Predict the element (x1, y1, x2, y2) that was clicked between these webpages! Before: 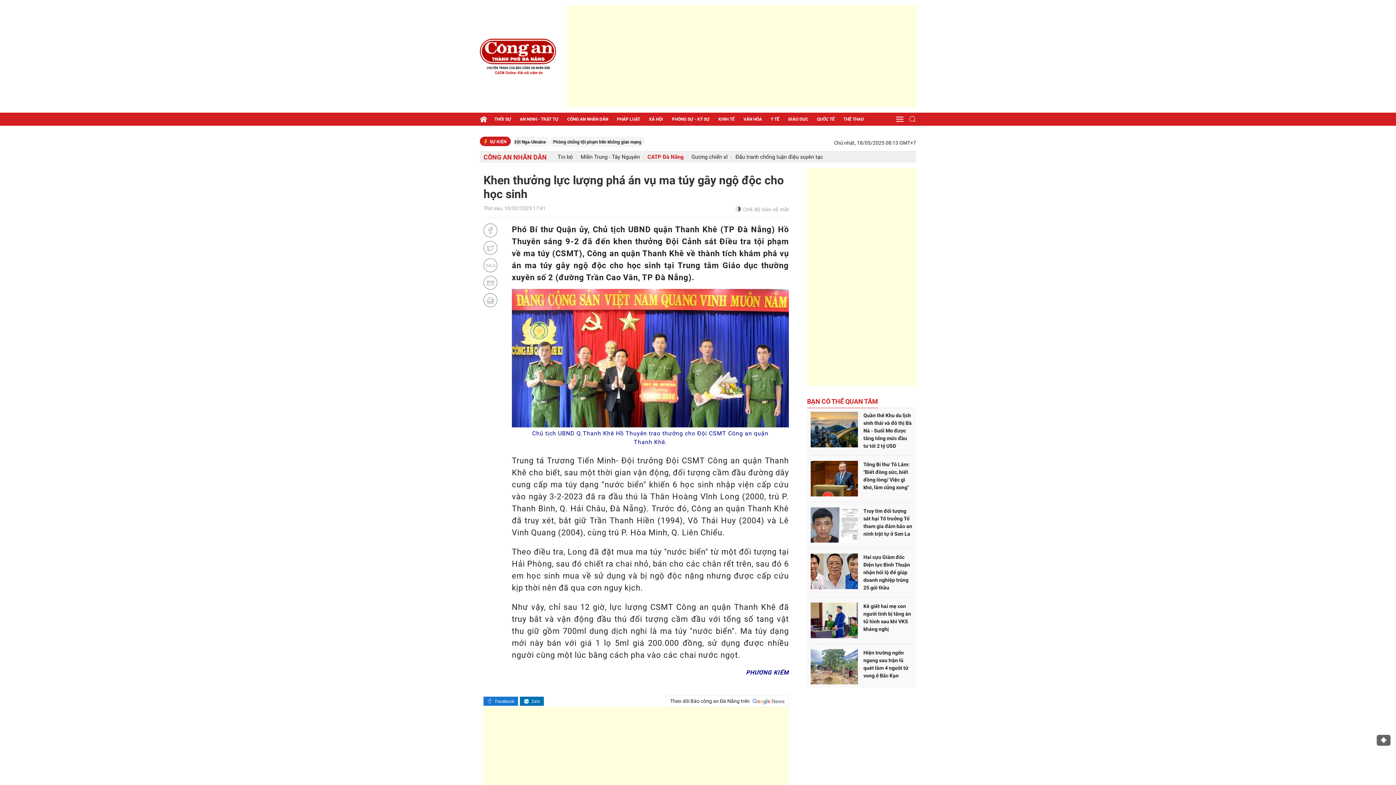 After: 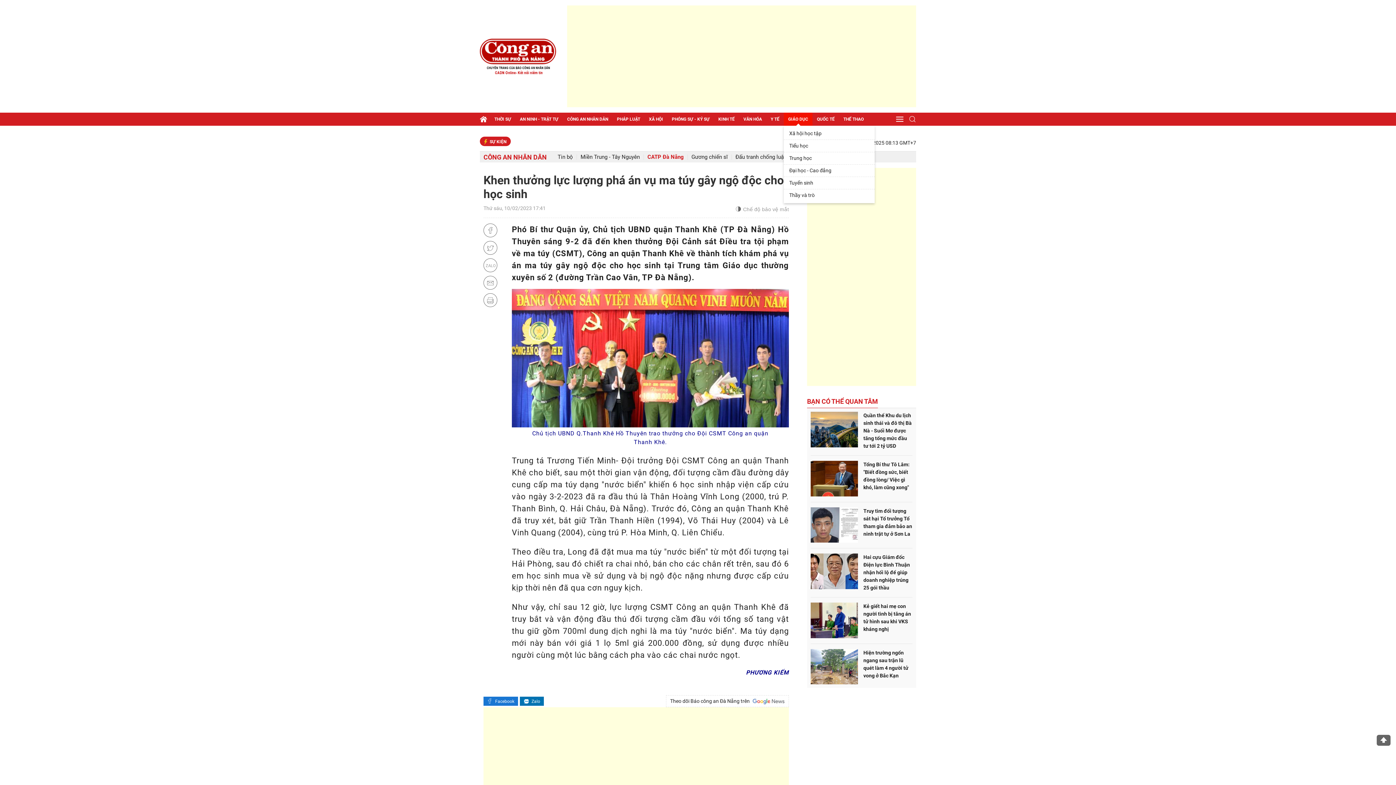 Action: bbox: (784, 112, 812, 125) label: GIÁO DỤC